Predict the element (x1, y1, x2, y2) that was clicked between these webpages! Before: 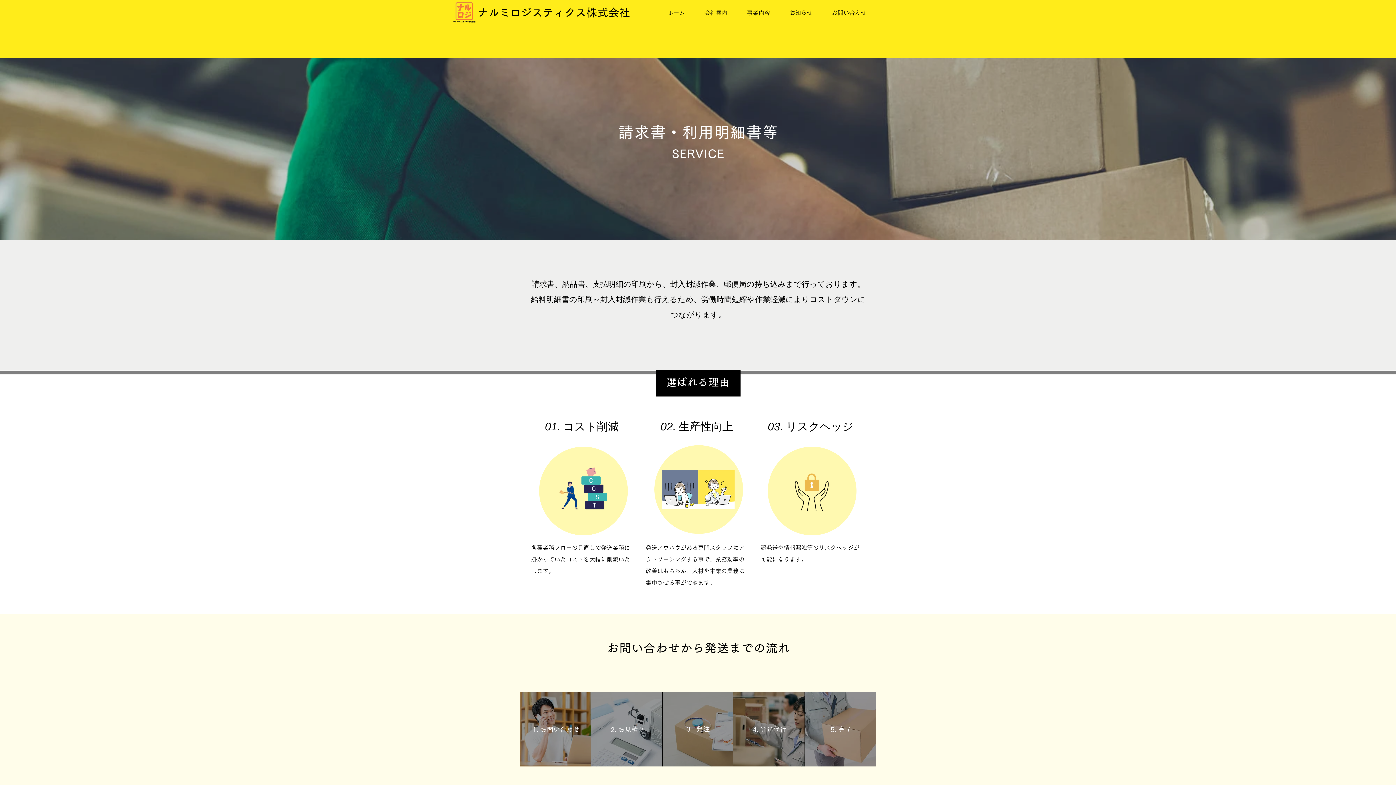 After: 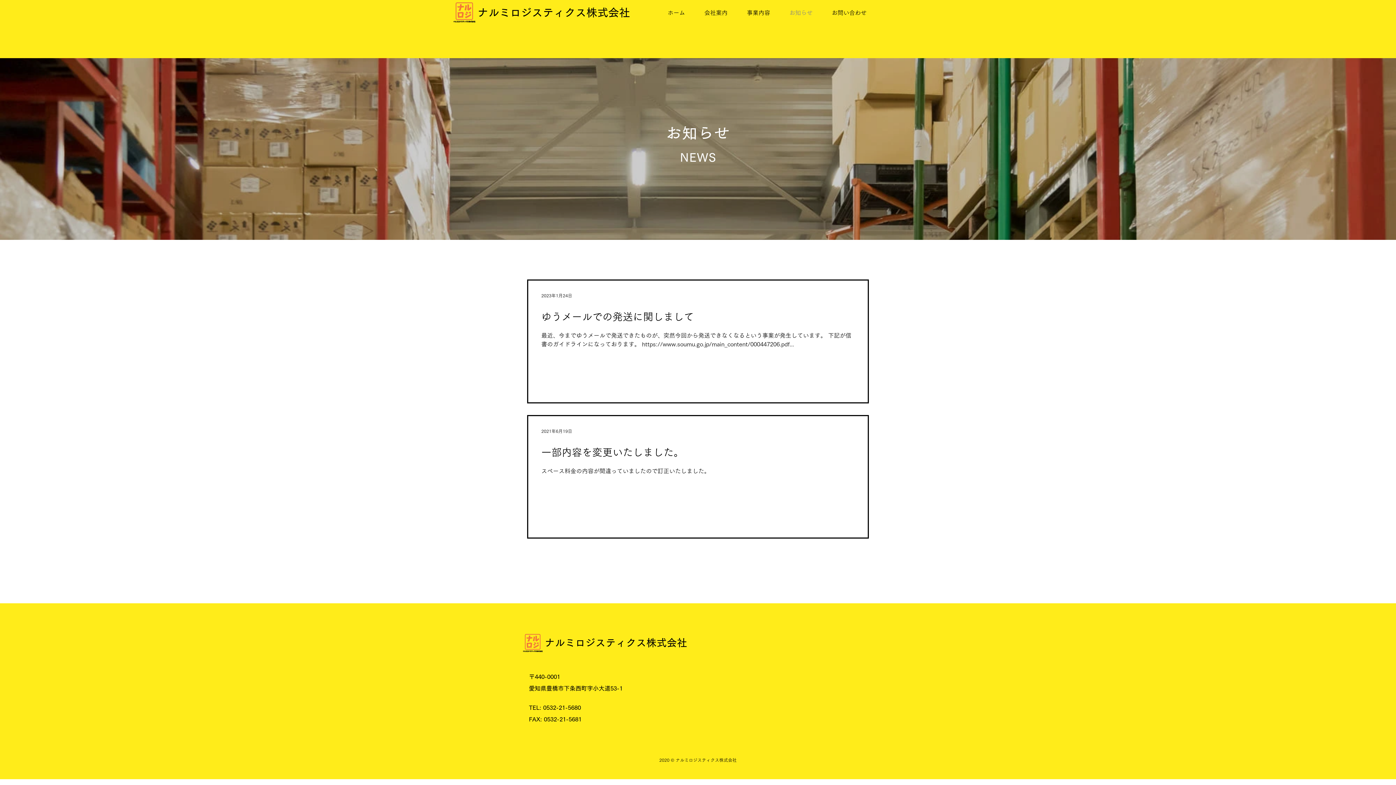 Action: bbox: (780, 4, 822, 21) label: お知らせ